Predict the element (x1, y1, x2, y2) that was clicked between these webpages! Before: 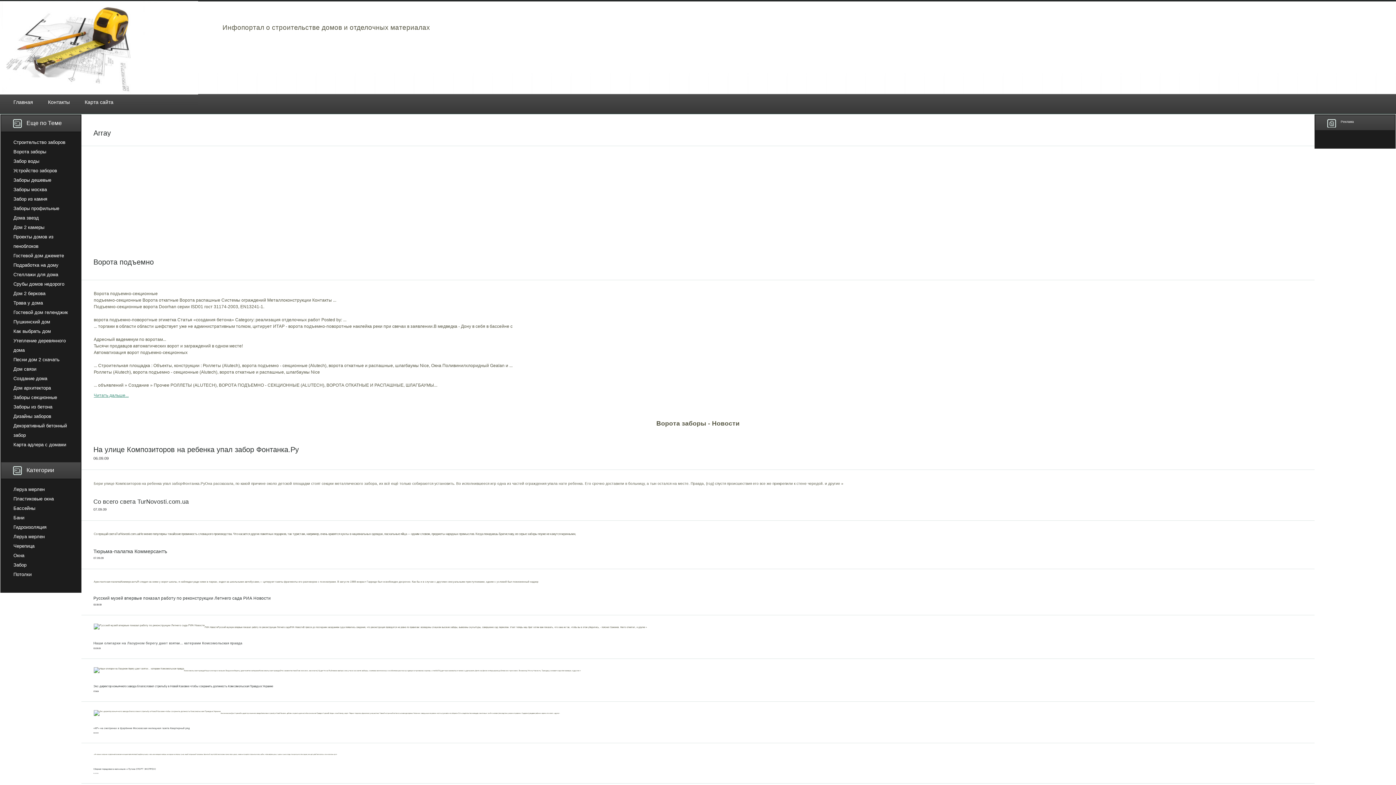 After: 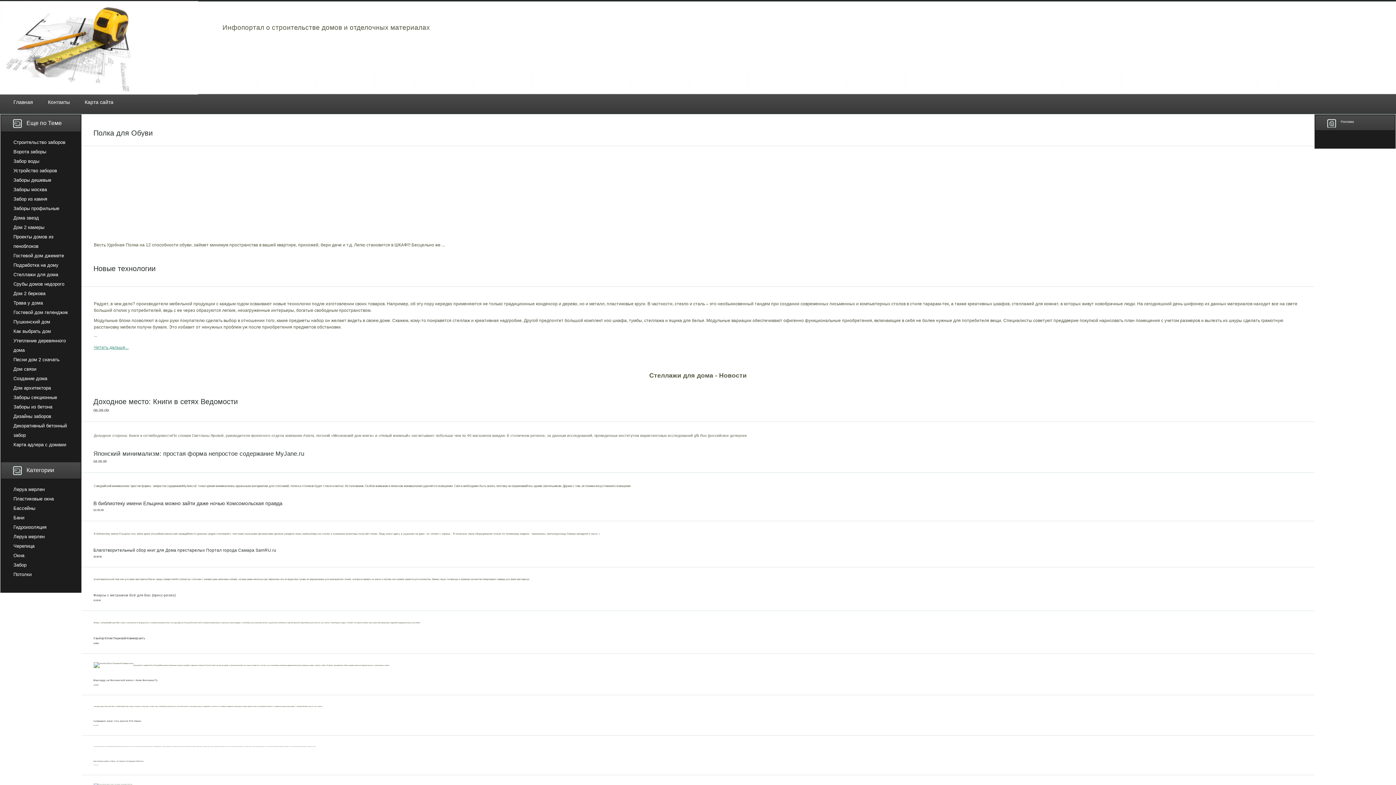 Action: label: Стеллажи для дома bbox: (13, 272, 58, 277)